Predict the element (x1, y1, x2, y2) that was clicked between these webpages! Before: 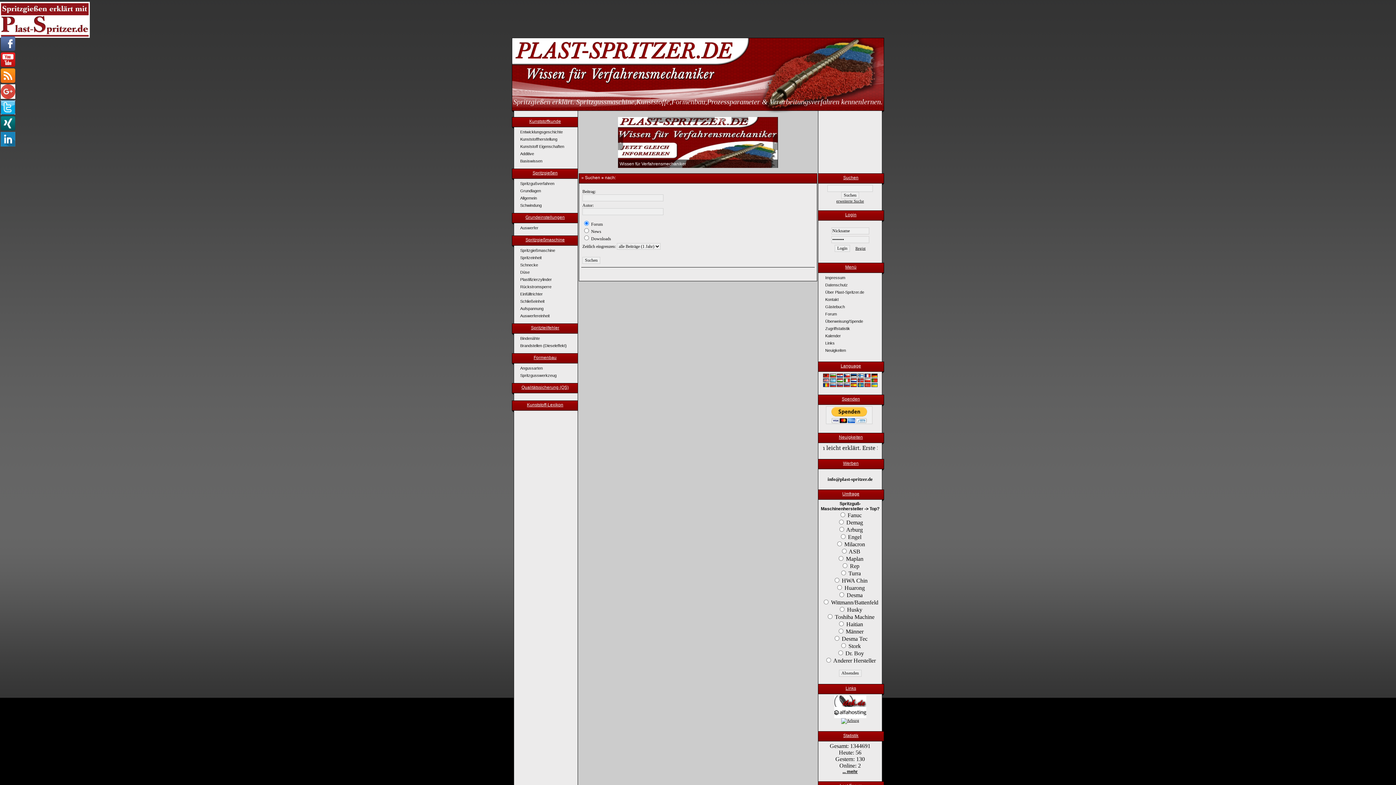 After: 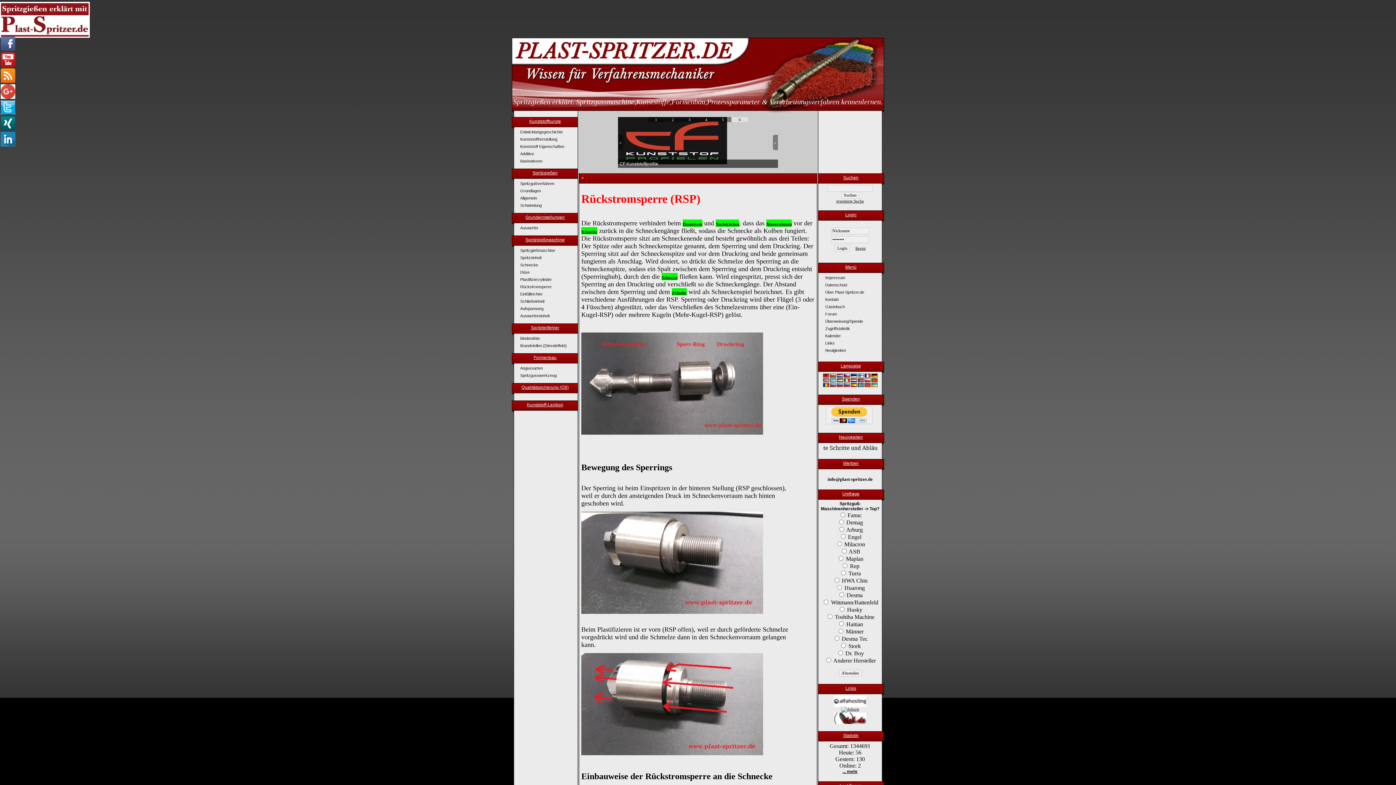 Action: label: Rückstromsperre bbox: (514, 283, 577, 290)